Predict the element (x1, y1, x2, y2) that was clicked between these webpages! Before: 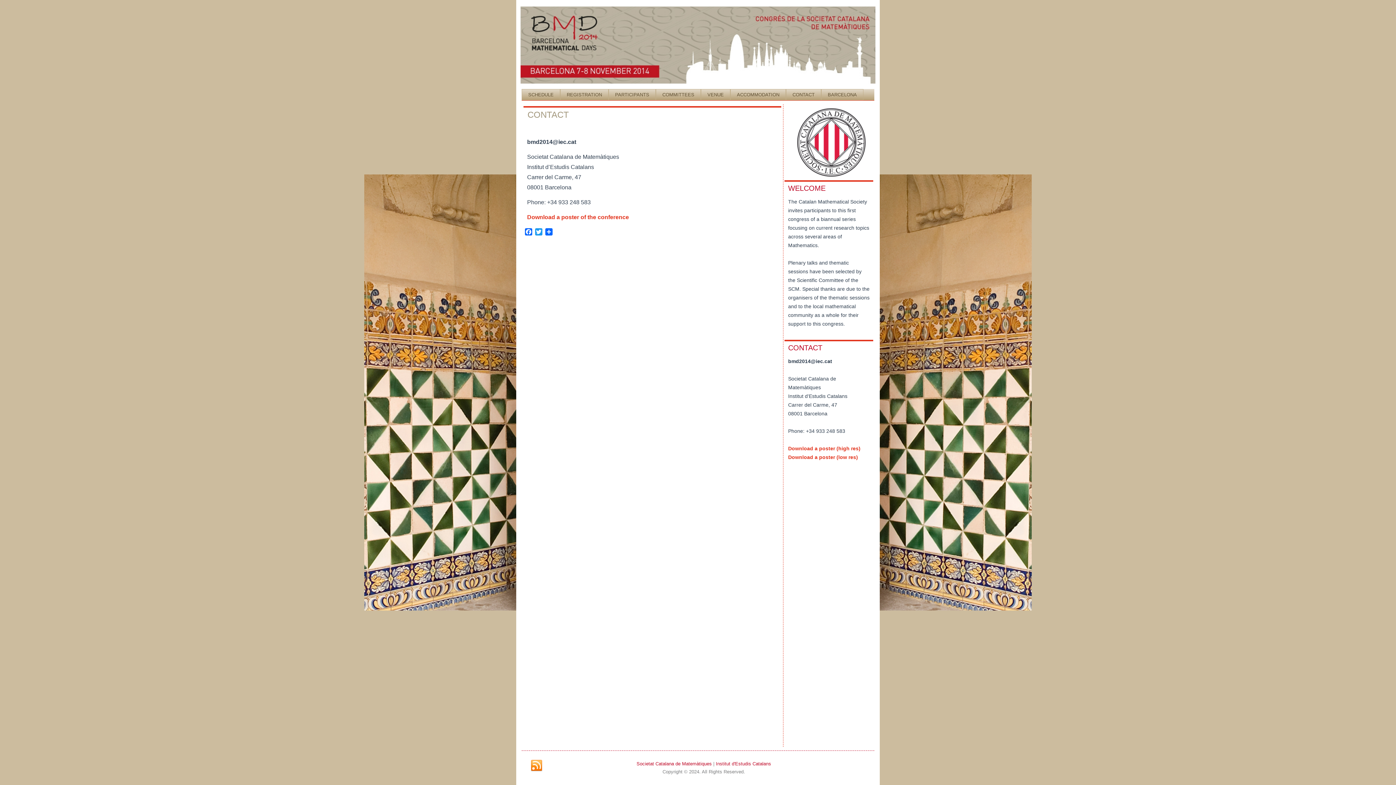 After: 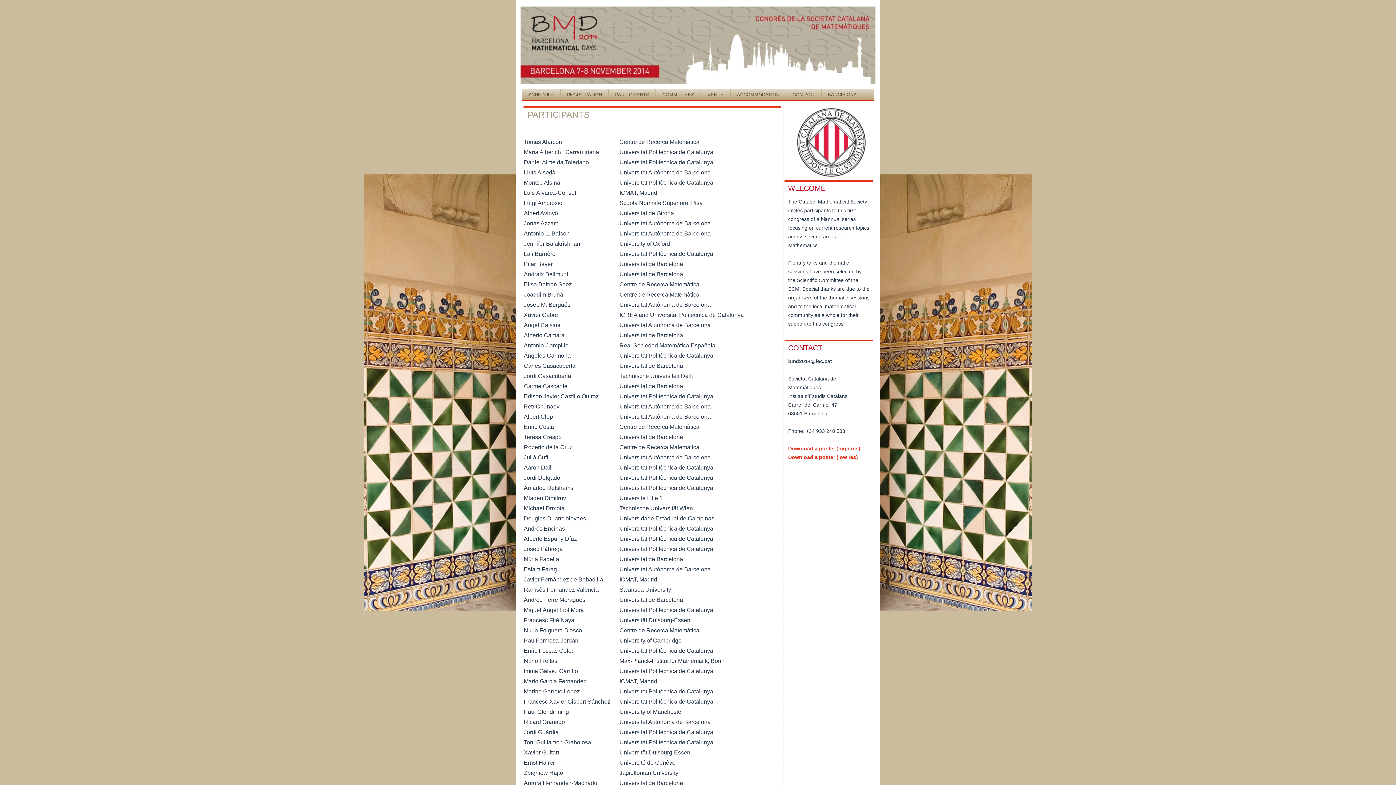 Action: bbox: (608, 89, 656, 100) label: PARTICIPANTS